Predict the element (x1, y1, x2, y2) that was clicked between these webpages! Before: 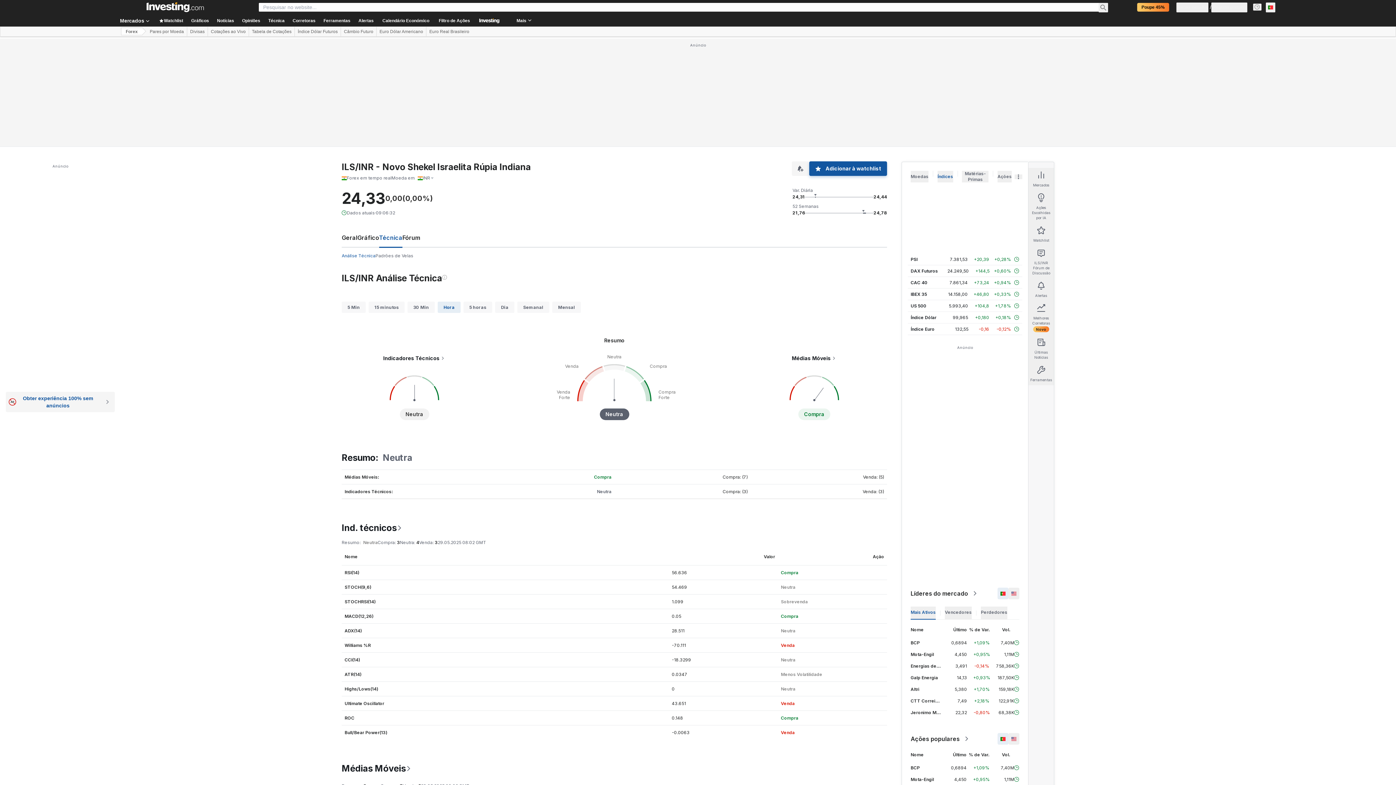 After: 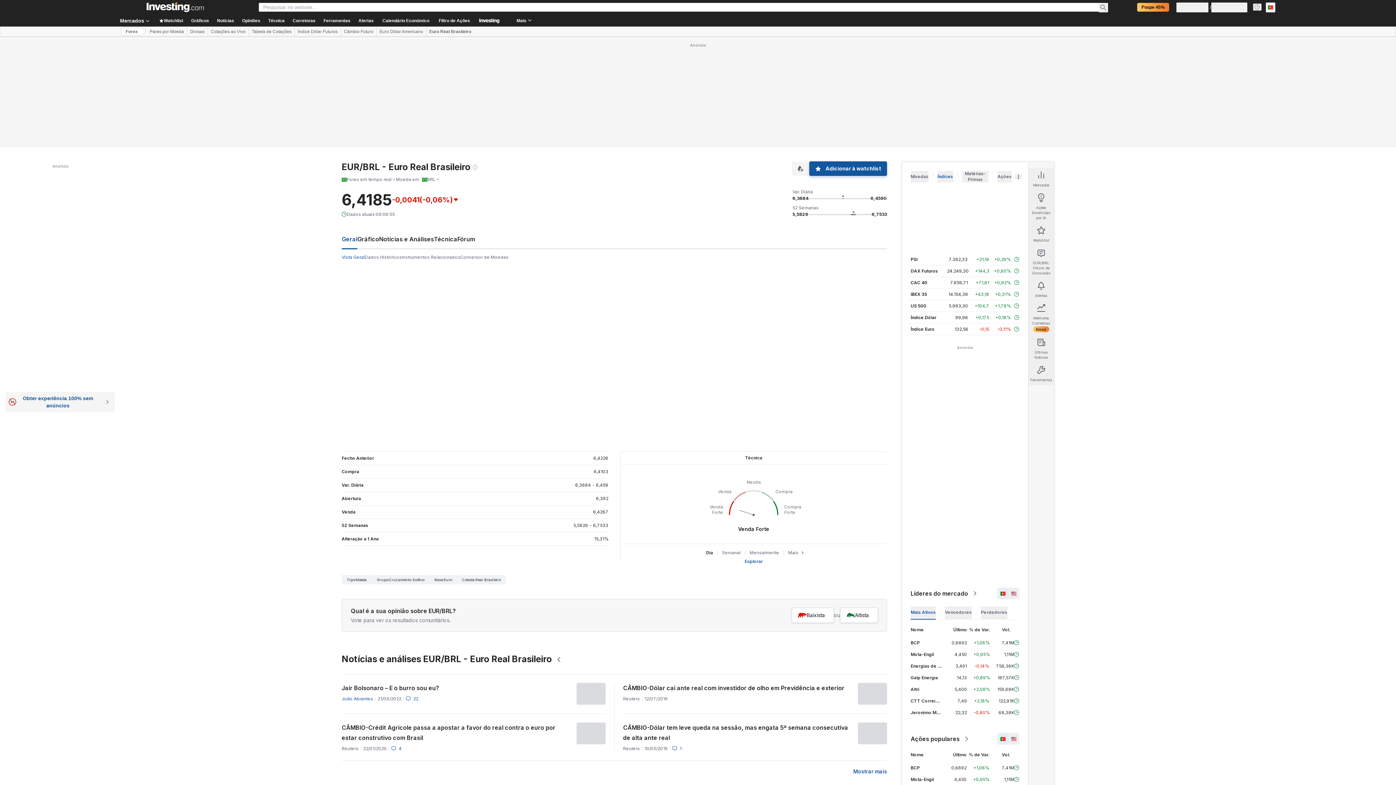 Action: bbox: (426, 27, 472, 36) label: Euro Real Brasileiro